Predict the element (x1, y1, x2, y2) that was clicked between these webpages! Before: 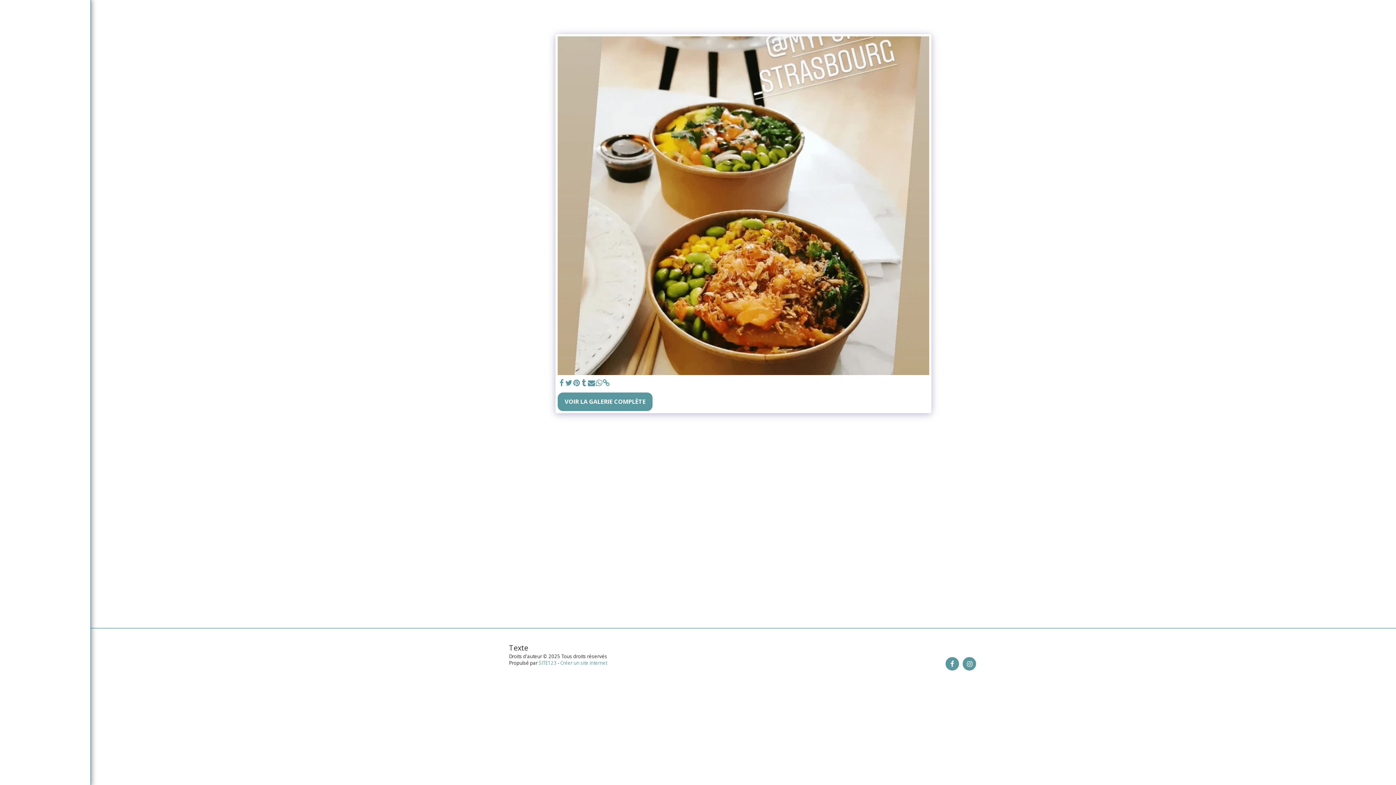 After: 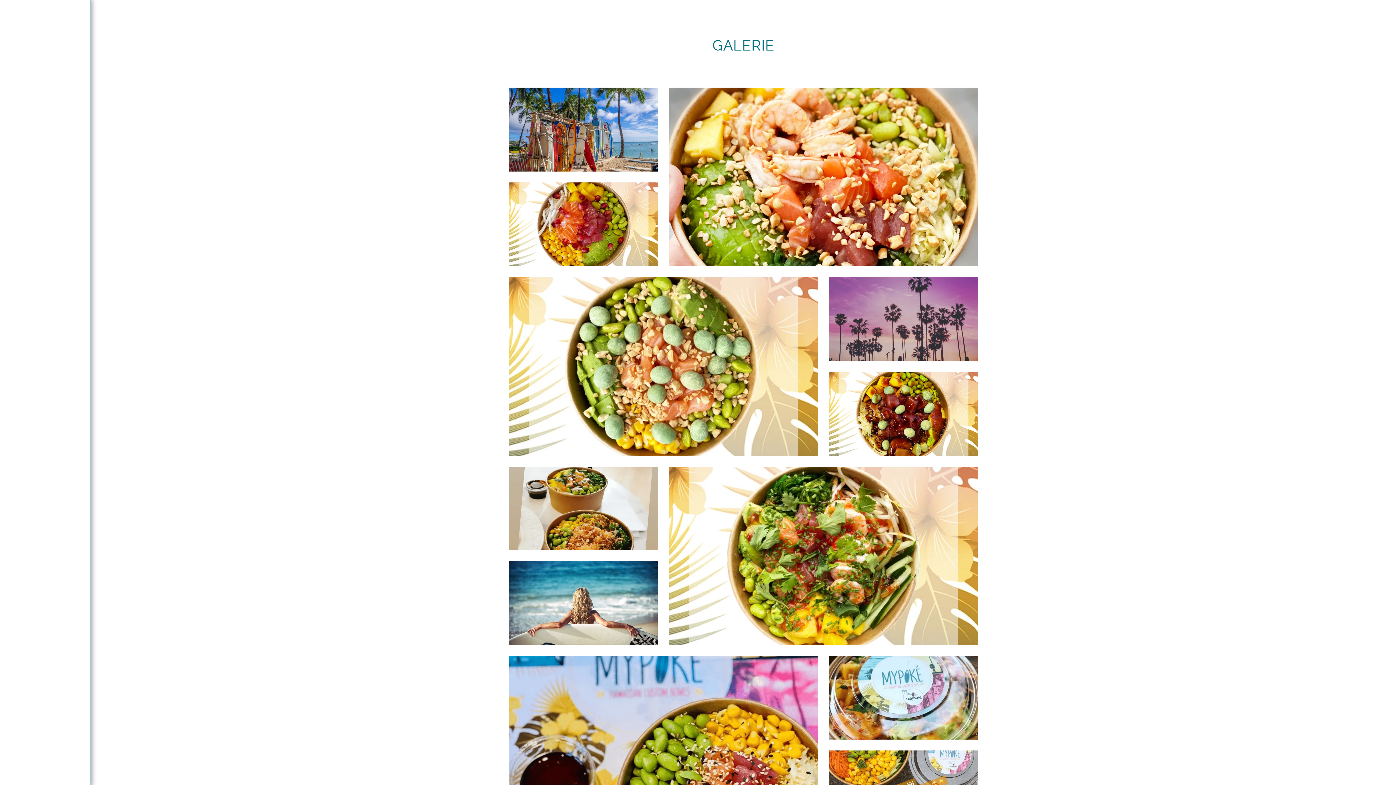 Action: bbox: (557, 392, 652, 411) label: VOIR LA GALERIE COMPLÈTE